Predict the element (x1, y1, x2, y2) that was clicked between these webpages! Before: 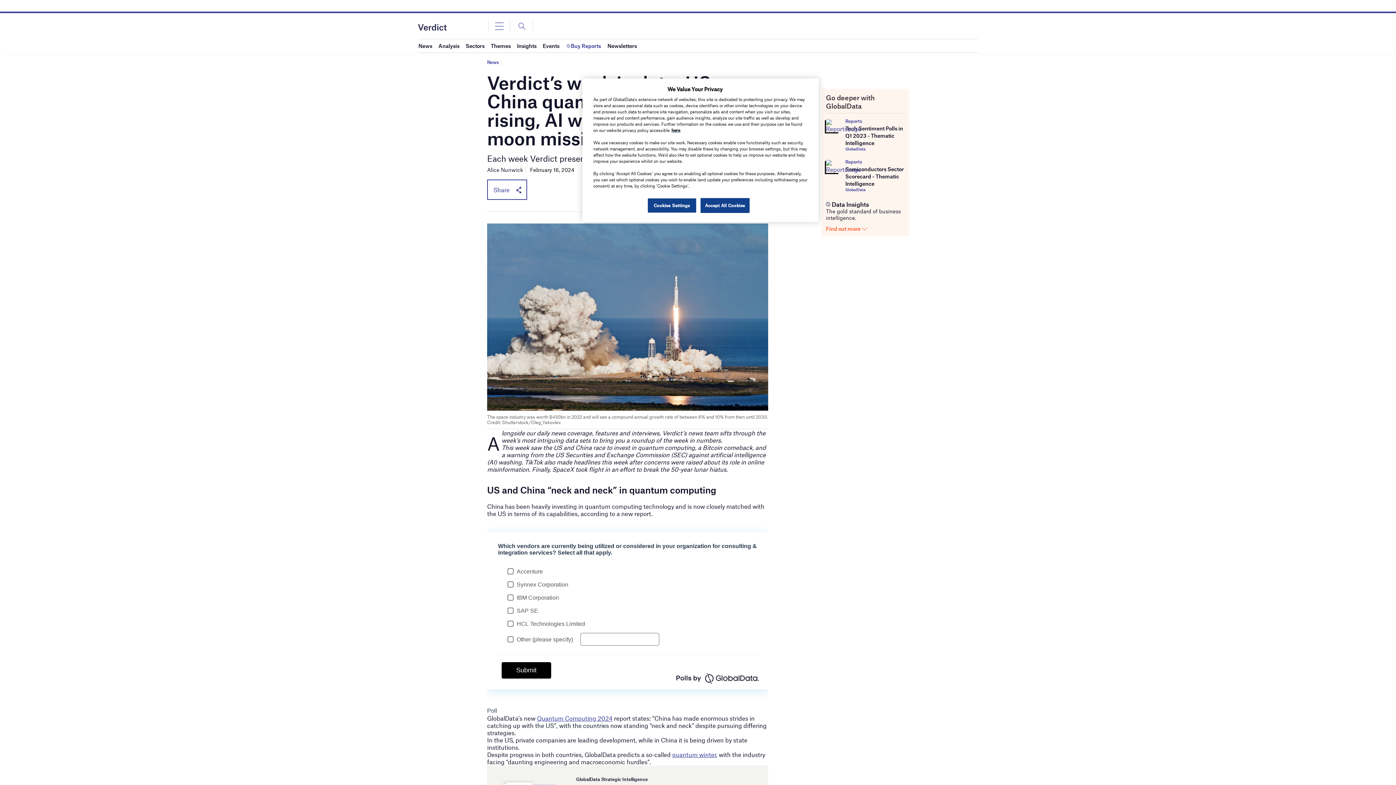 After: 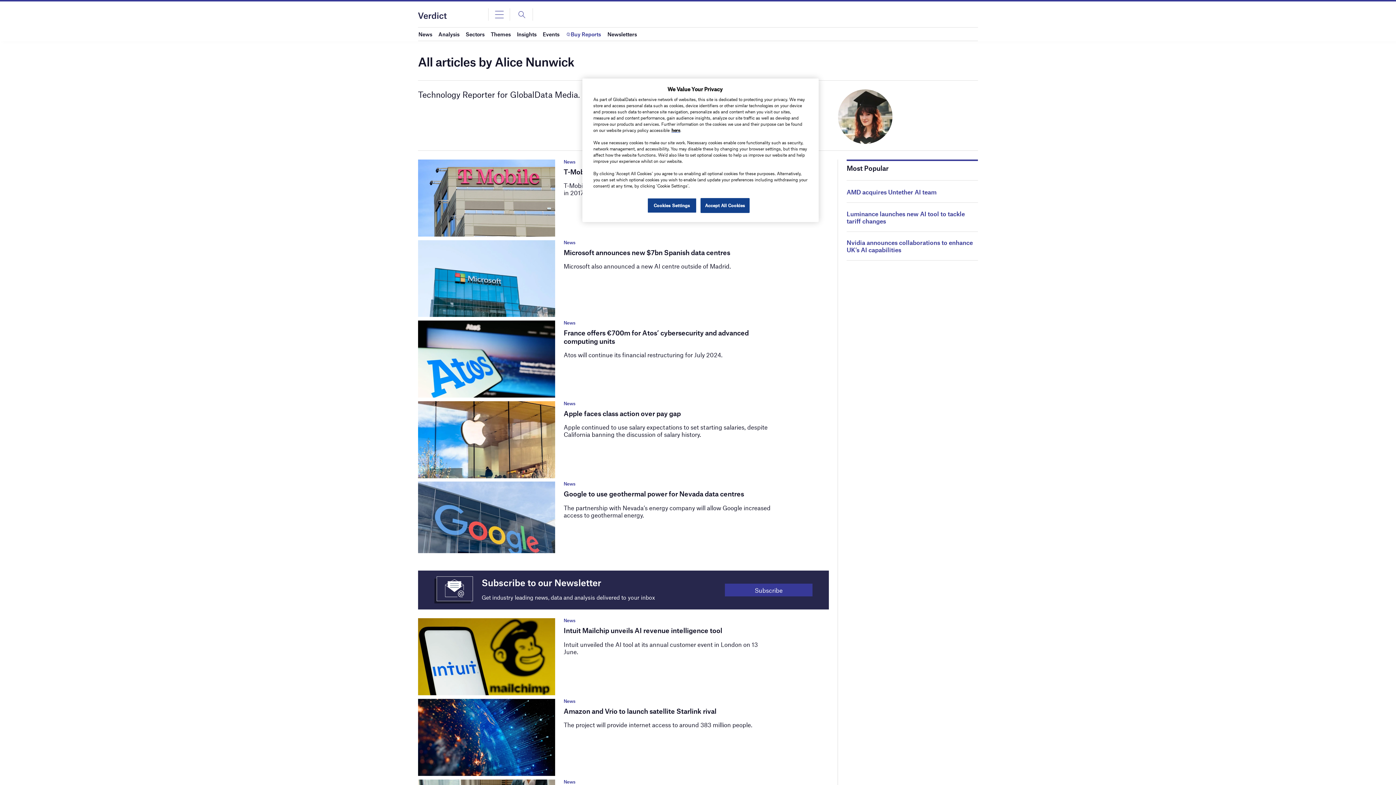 Action: bbox: (487, 166, 523, 172) label: Alice Nunwick